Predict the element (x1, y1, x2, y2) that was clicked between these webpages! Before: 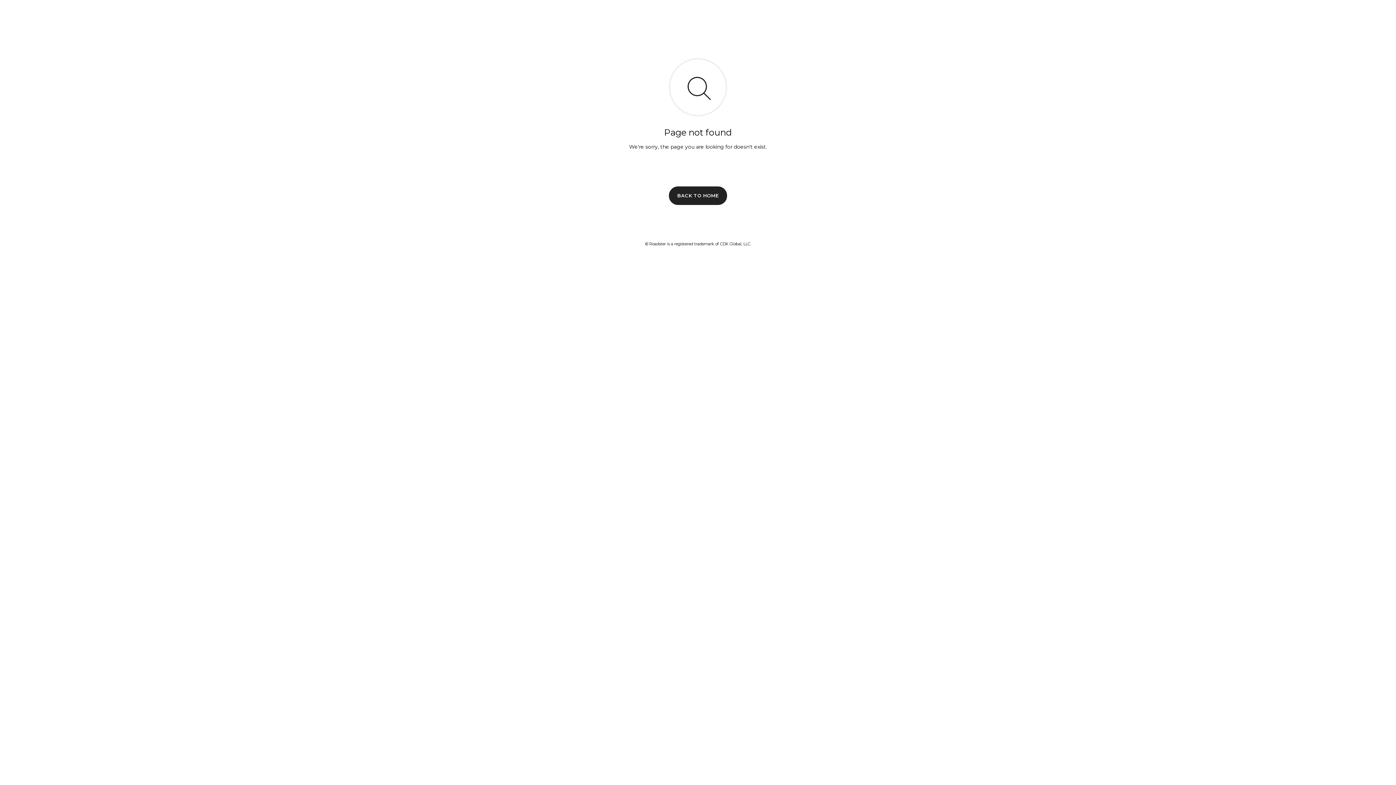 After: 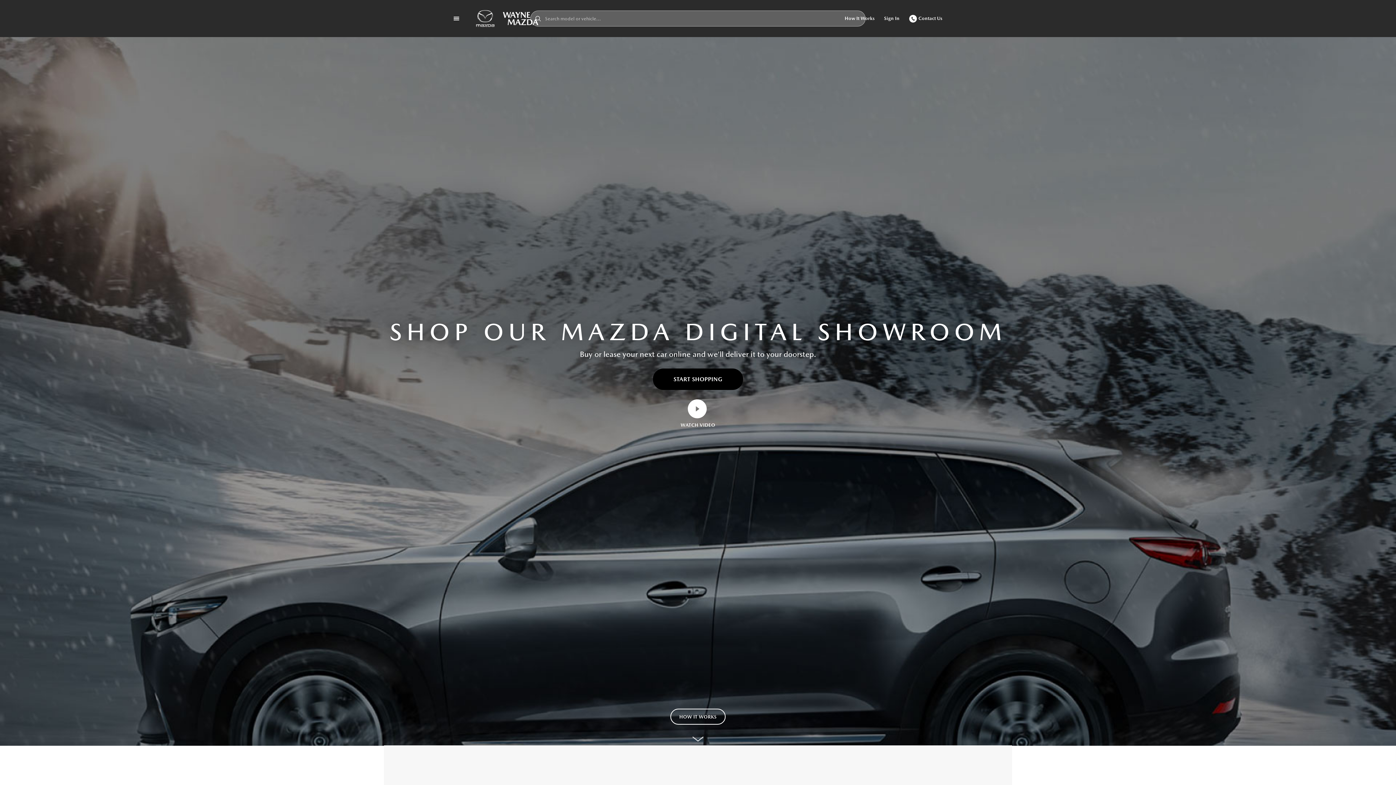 Action: bbox: (669, 186, 727, 204) label: BACK TO HOME